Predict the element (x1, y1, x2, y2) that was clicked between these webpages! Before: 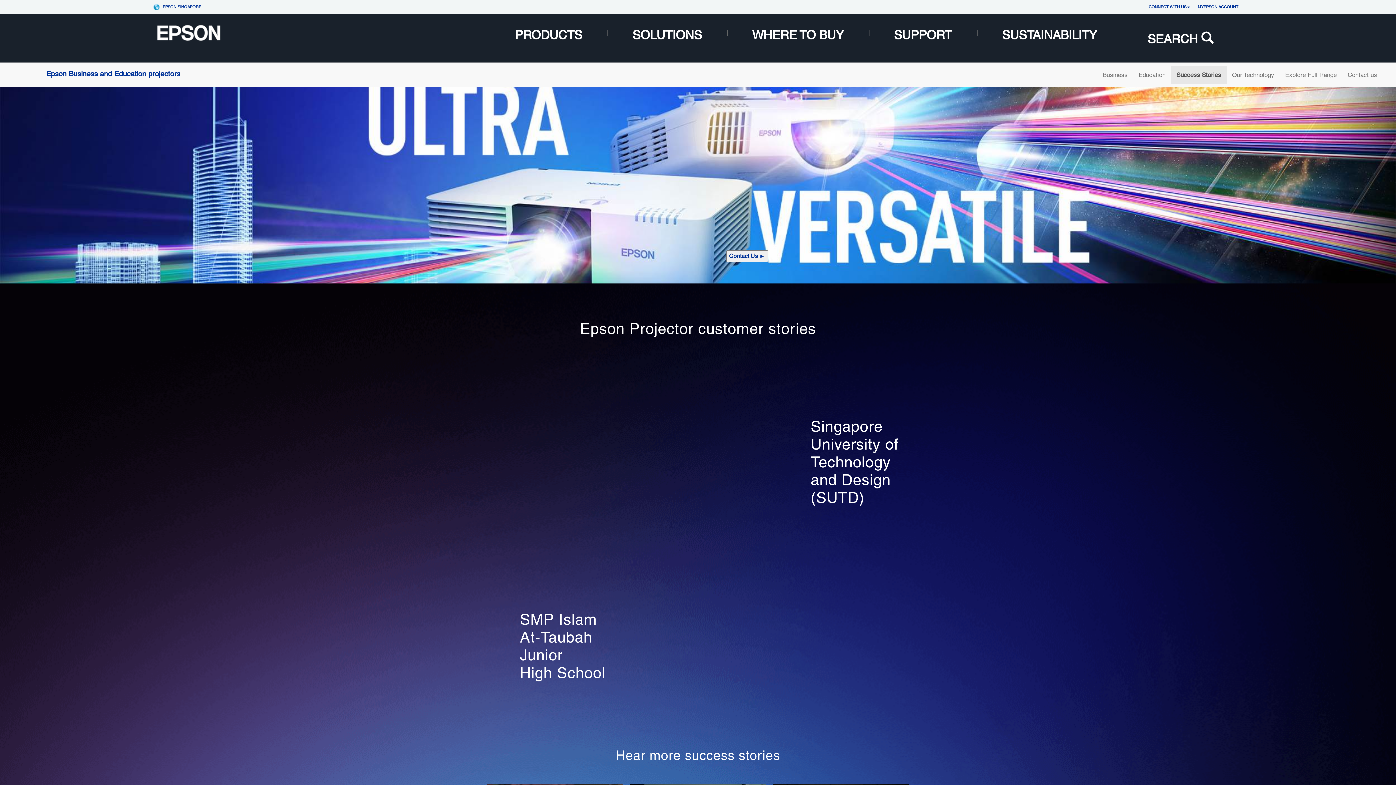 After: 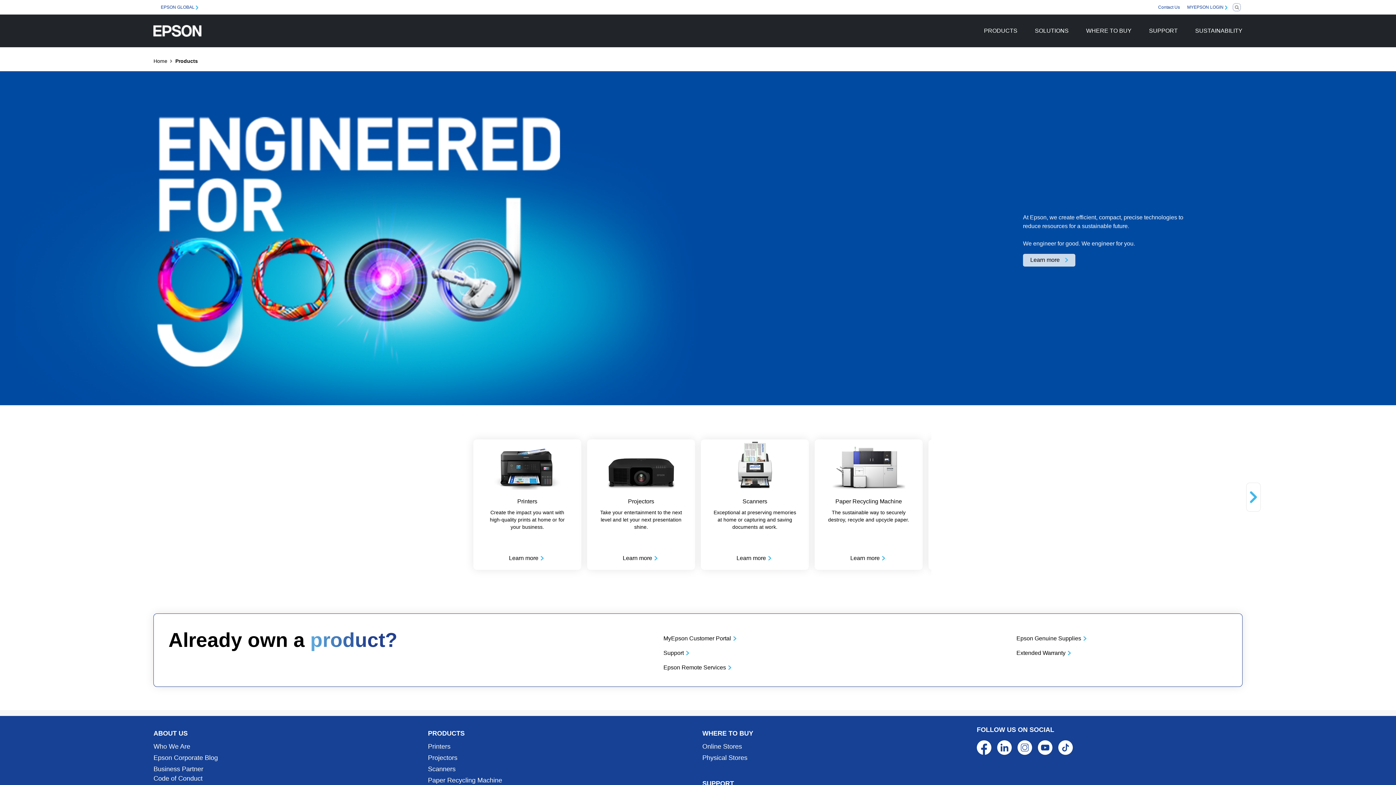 Action: bbox: (489, 13, 607, 56) label: ProductsRootNodePRODUCTS